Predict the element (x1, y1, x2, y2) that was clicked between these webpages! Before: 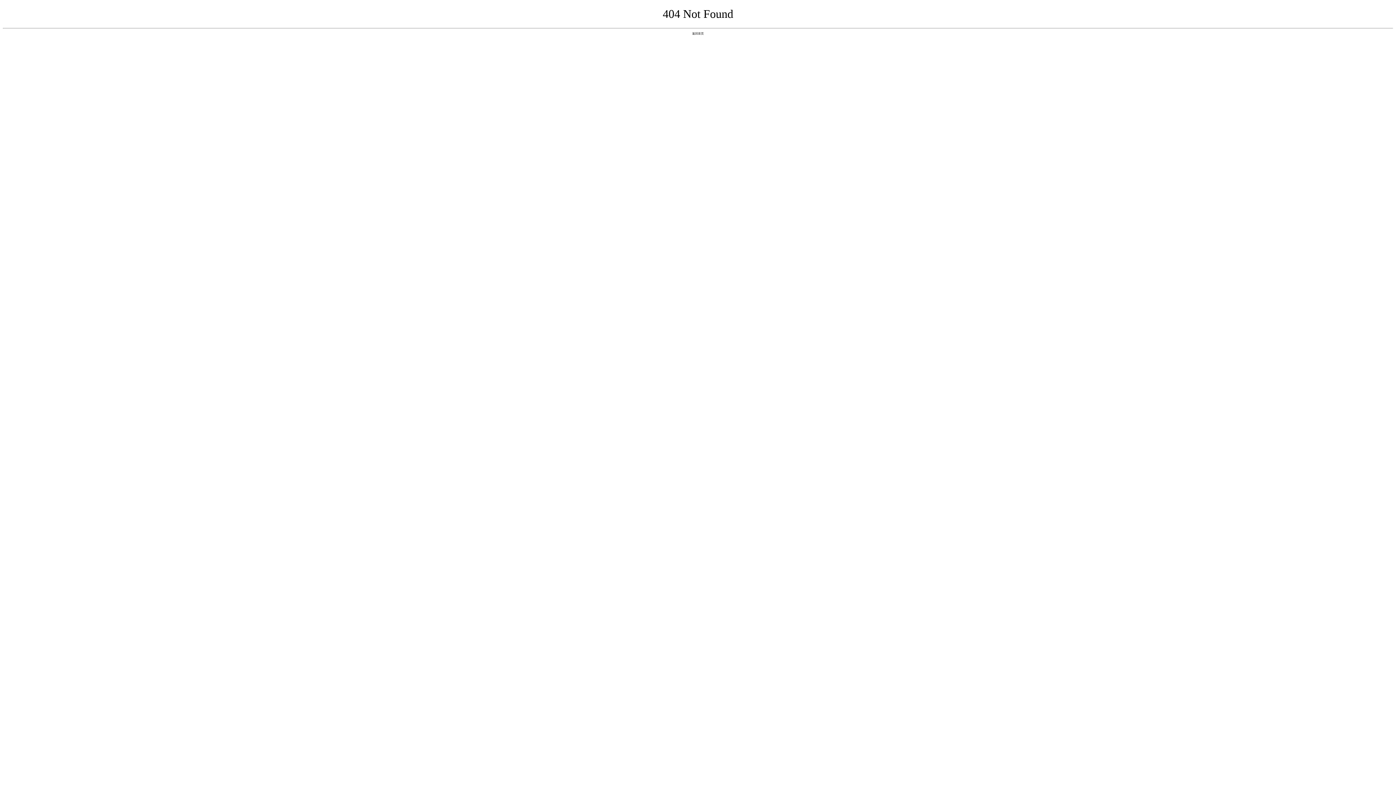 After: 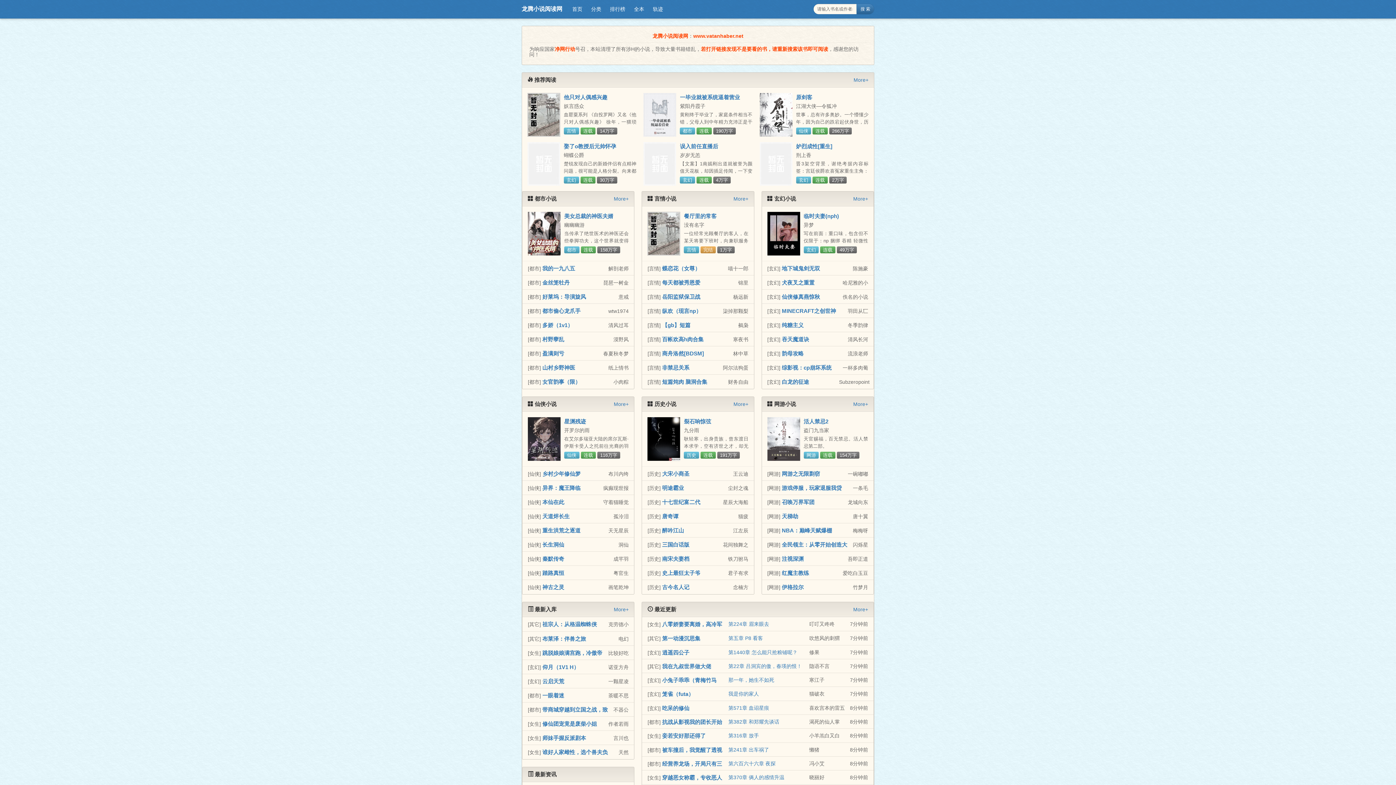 Action: label: 返回首页 bbox: (692, 31, 704, 35)